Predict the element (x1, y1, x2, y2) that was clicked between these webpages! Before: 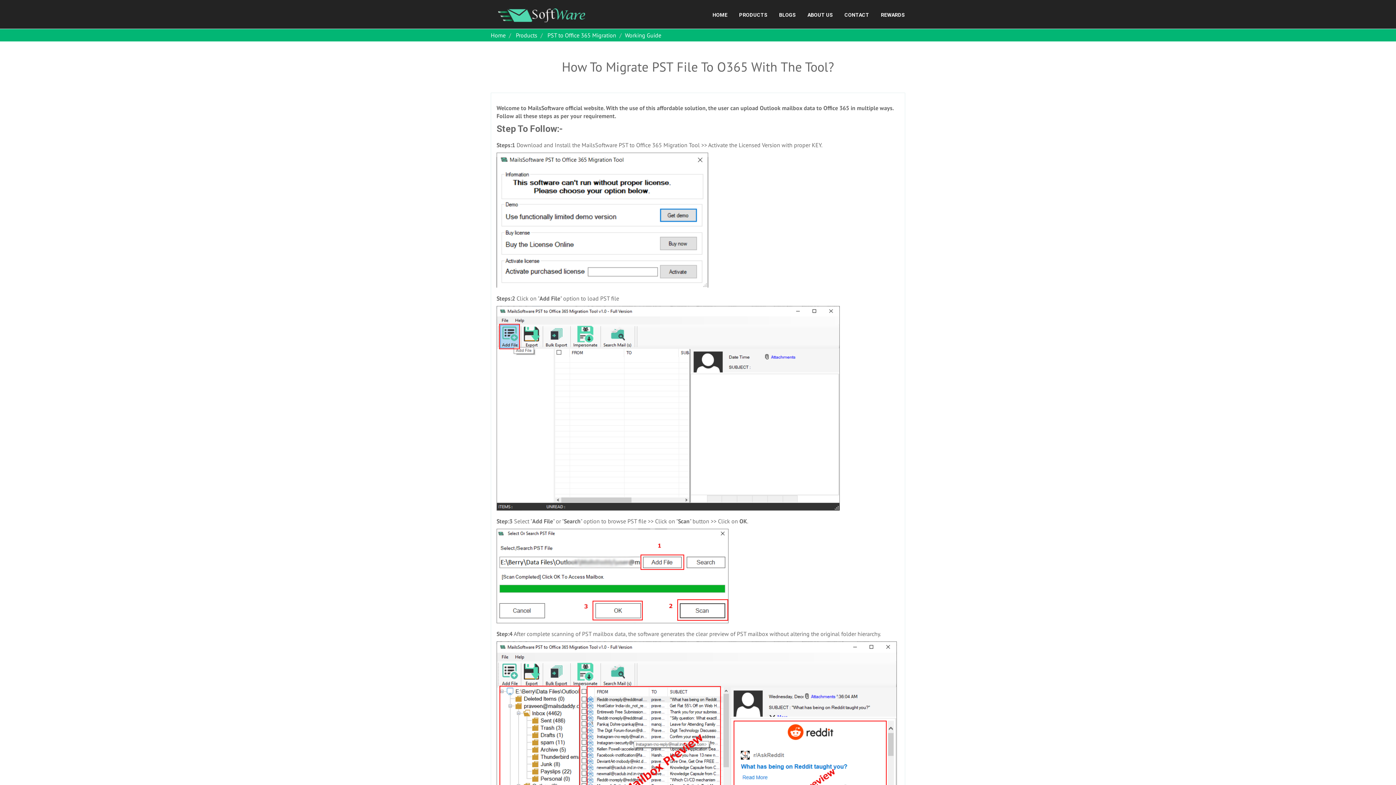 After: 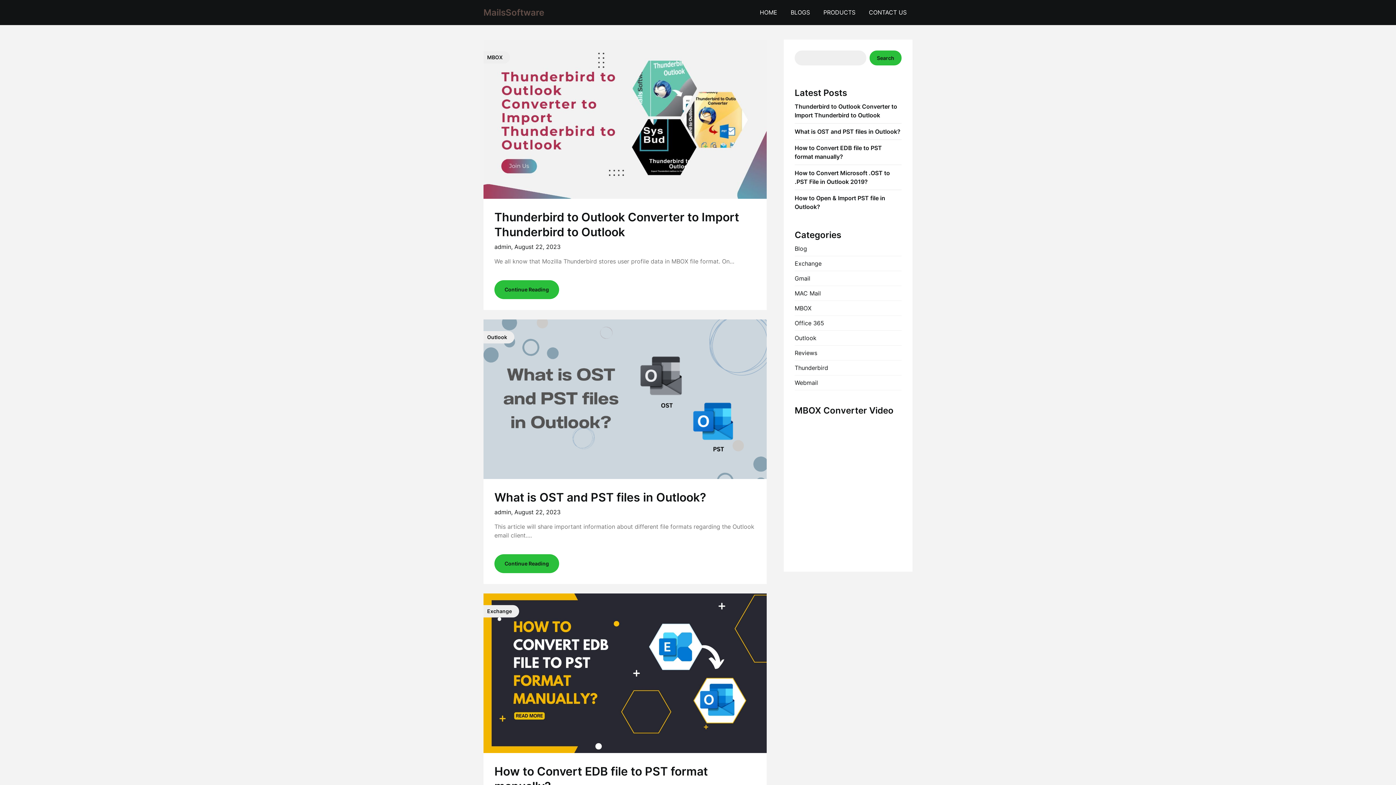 Action: bbox: (773, 0, 801, 28) label: BLOGS